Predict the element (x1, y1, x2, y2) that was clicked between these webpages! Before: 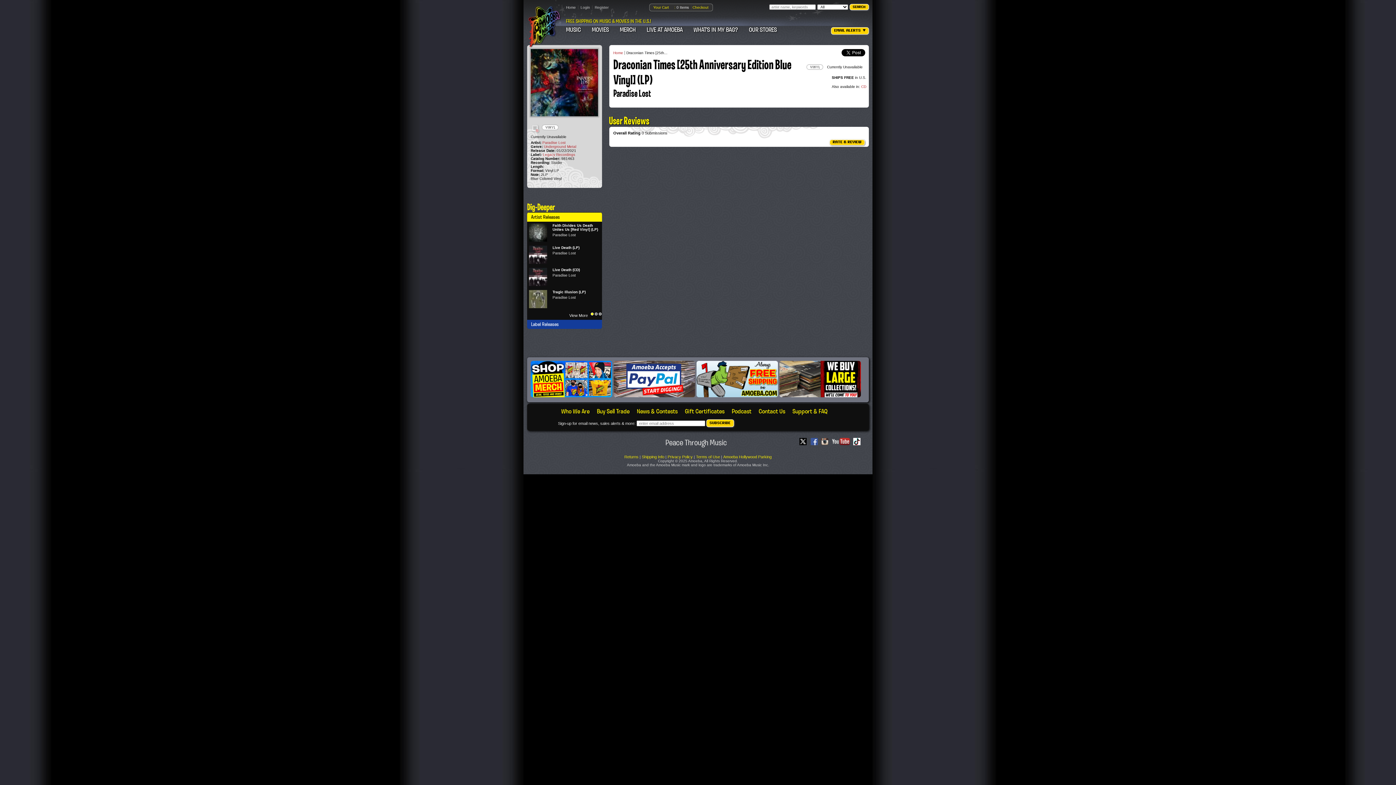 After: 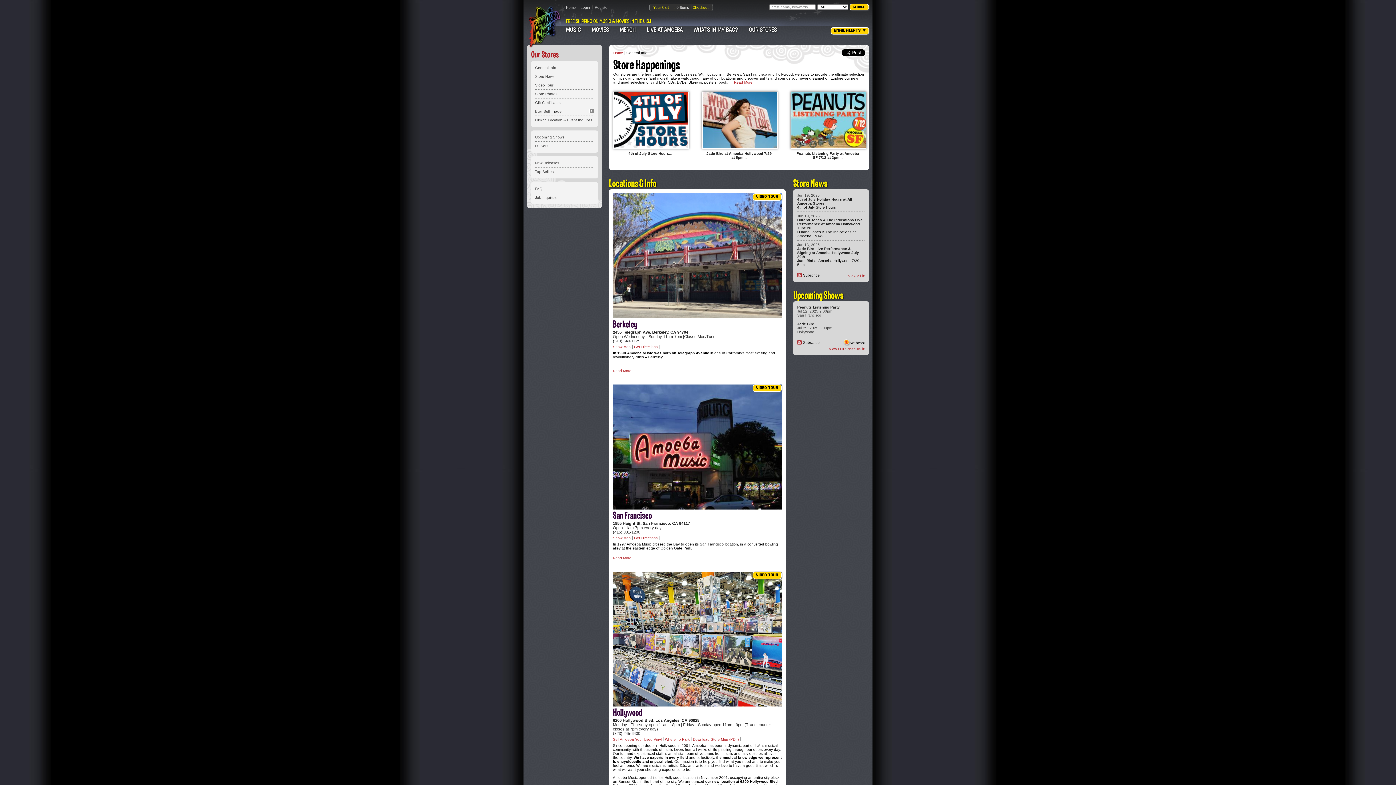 Action: label: OUR STORES bbox: (749, 25, 777, 33)